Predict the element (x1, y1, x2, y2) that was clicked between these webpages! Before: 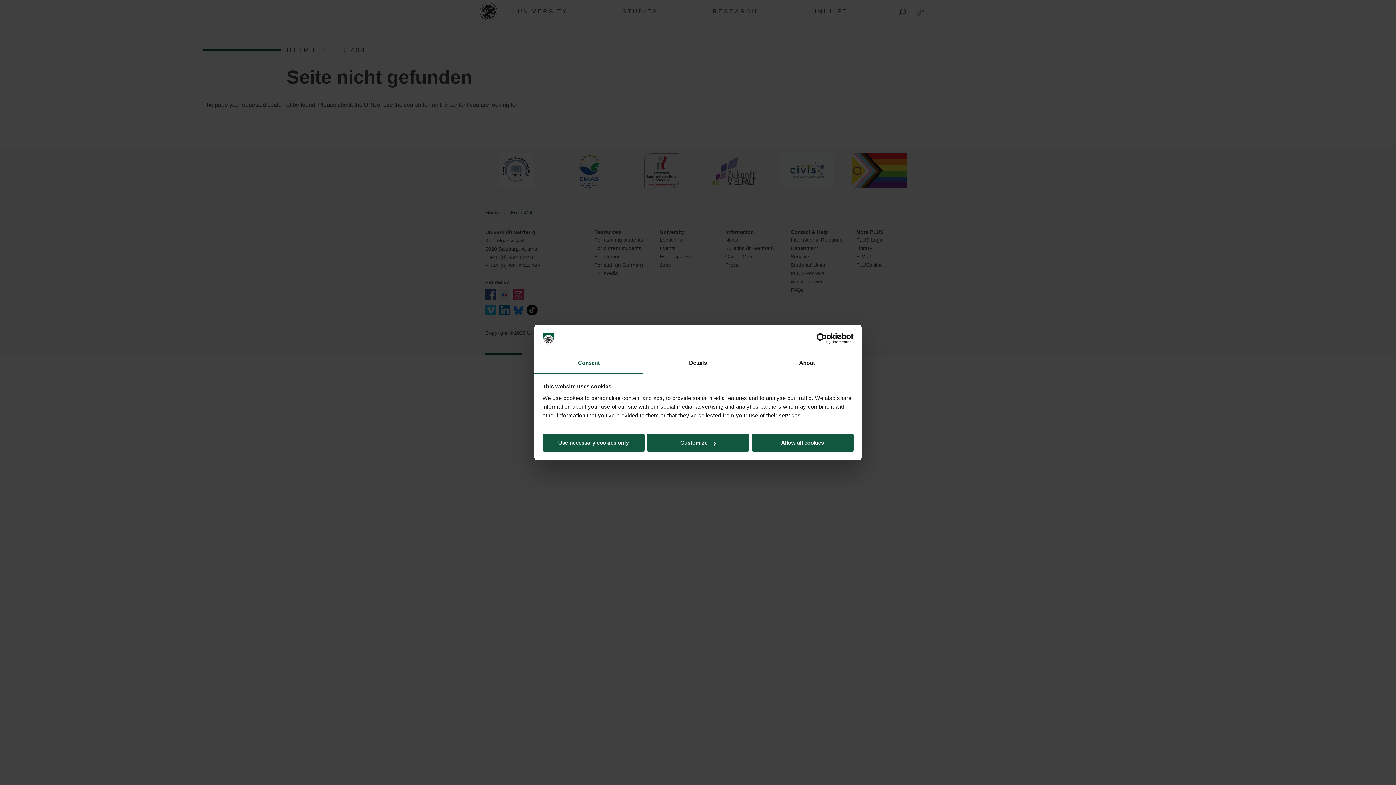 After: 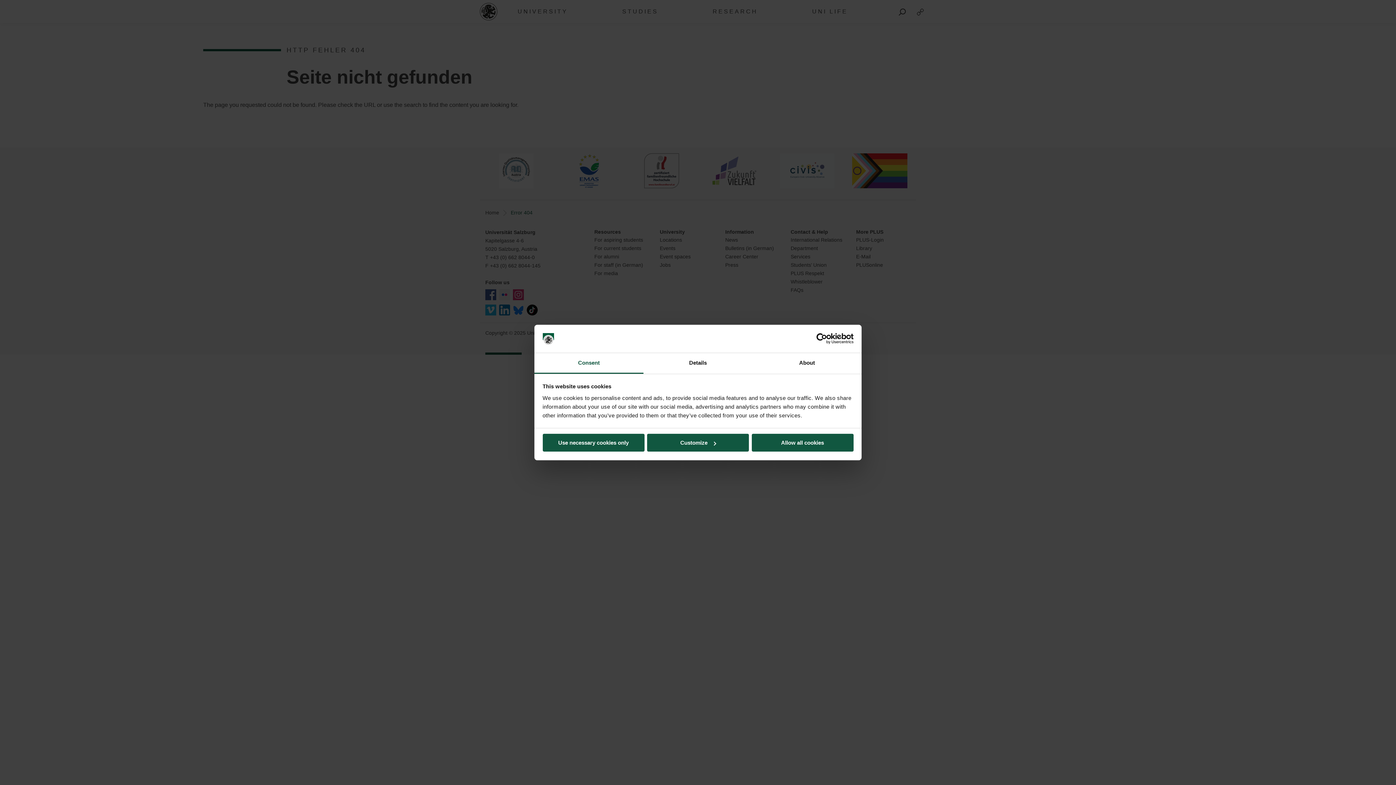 Action: bbox: (534, 353, 643, 373) label: Consent